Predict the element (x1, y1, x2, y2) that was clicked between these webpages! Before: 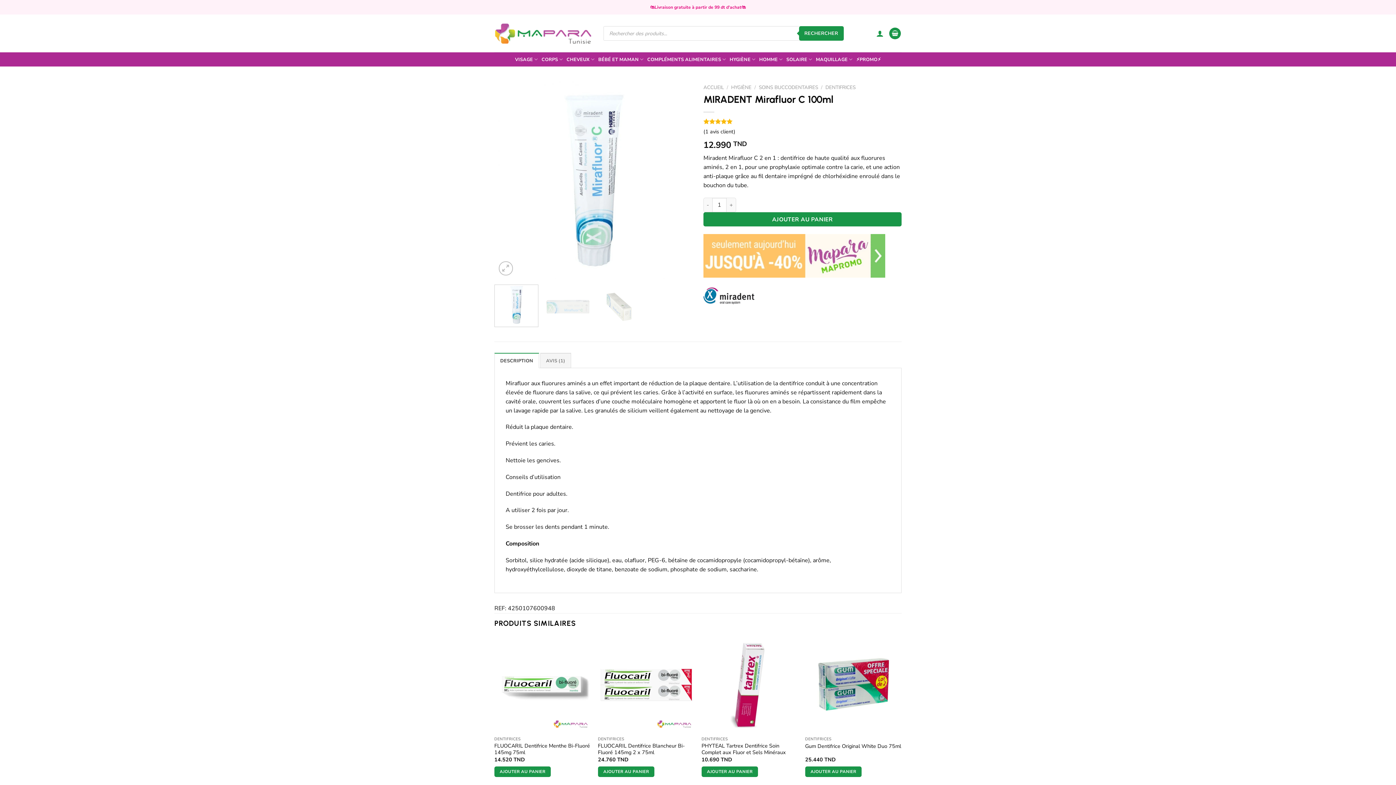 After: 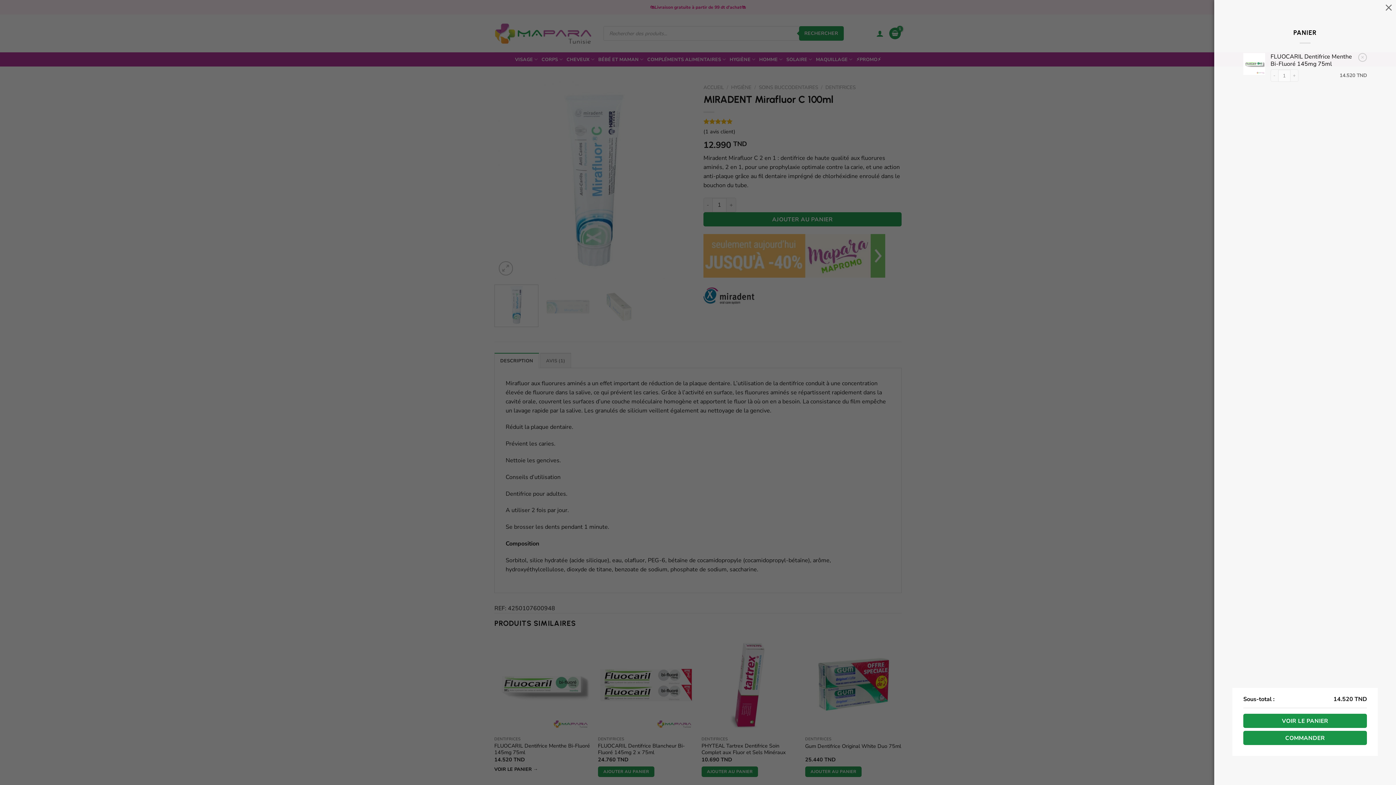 Action: bbox: (494, 766, 551, 777) label: Ajouter au panier : “FLUOCARIL Dentifrice Menthe Bi-Fluoré 145mg 75ml”